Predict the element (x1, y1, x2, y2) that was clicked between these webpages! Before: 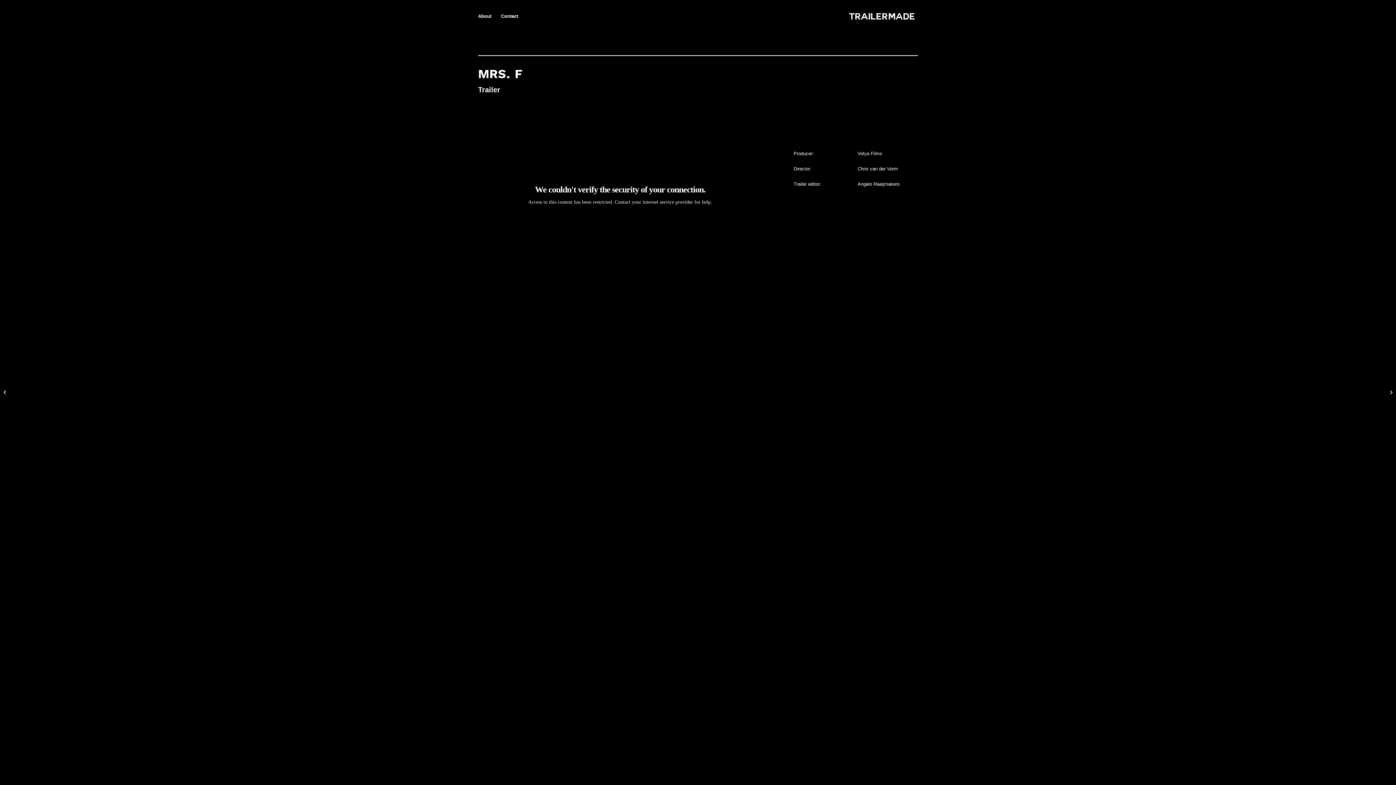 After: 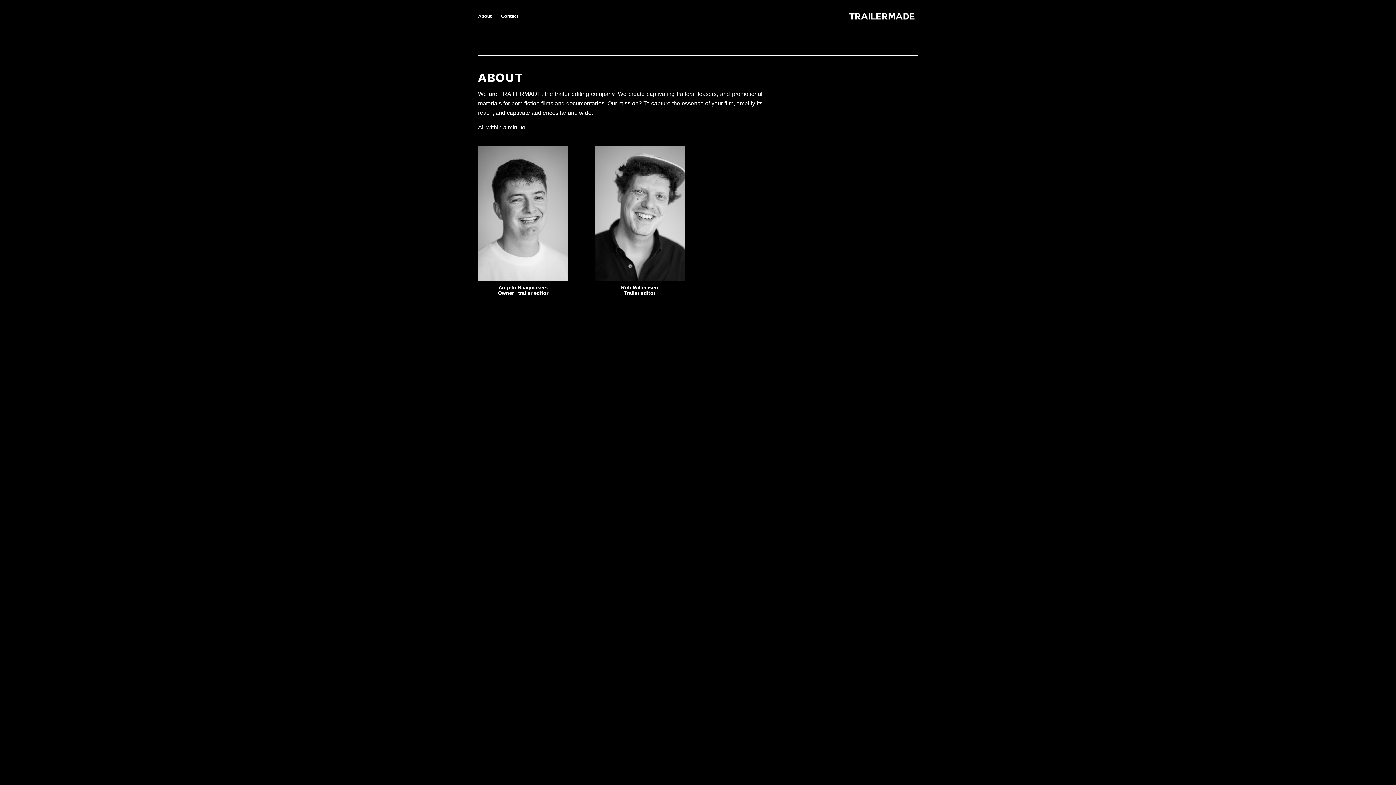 Action: bbox: (473, 0, 496, 32) label: About